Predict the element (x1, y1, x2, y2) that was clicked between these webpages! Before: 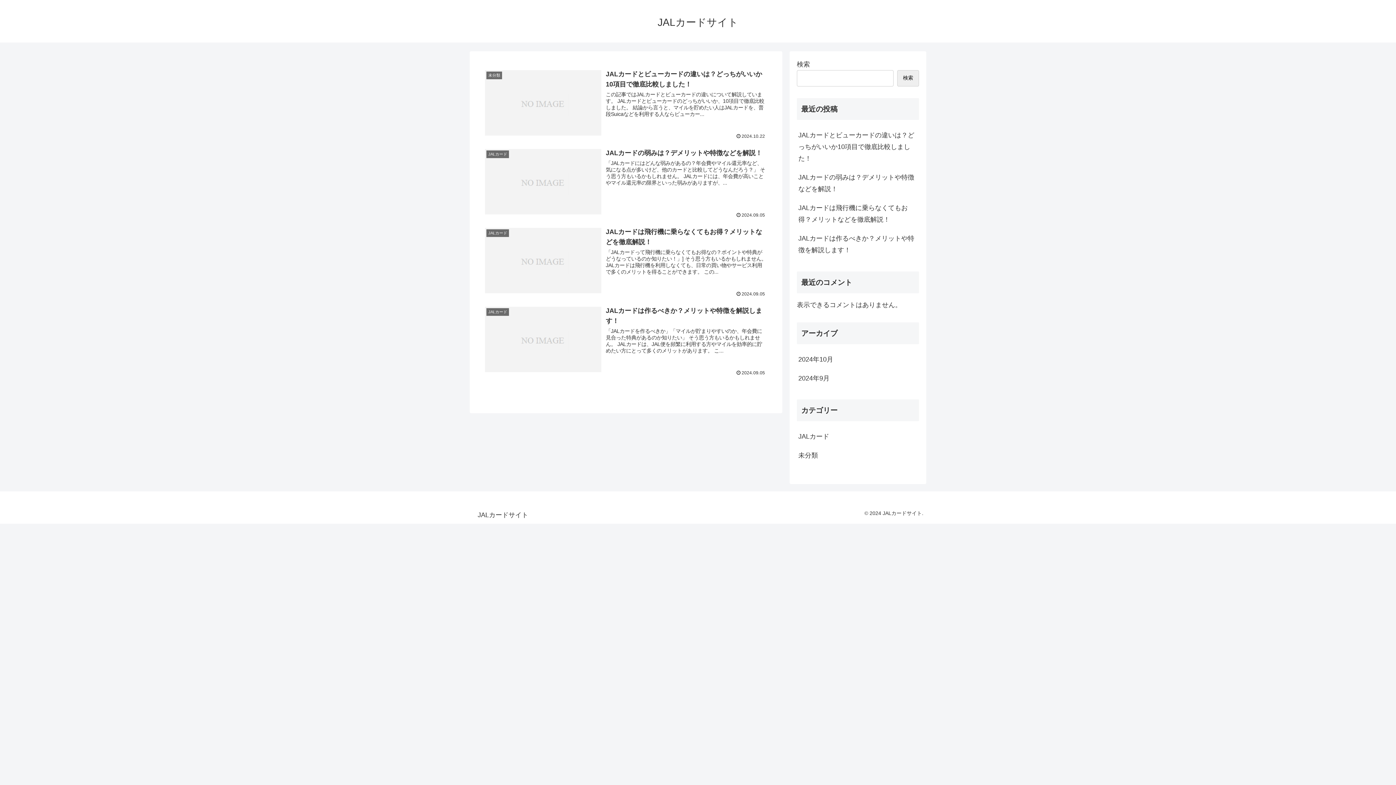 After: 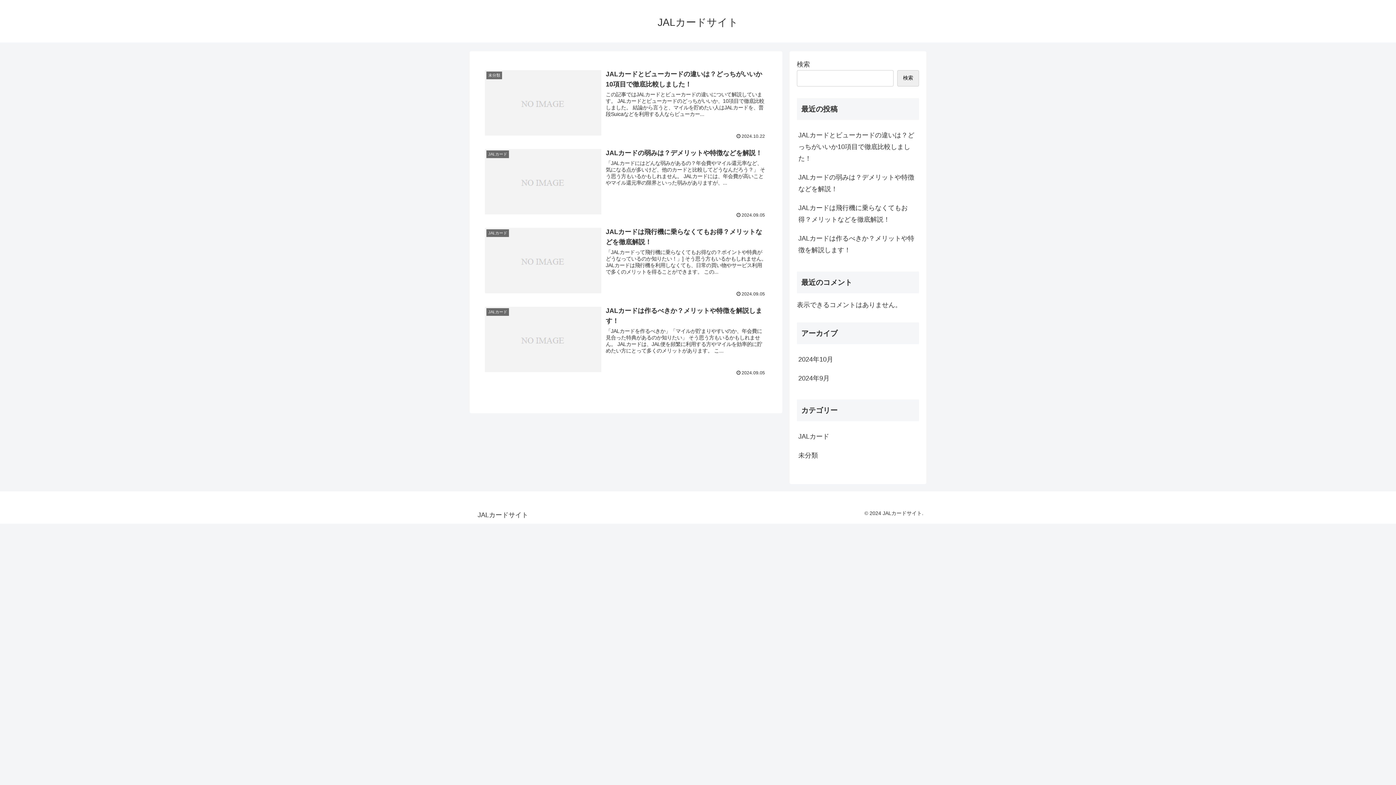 Action: label: JALカードサイト bbox: (472, 512, 533, 518)